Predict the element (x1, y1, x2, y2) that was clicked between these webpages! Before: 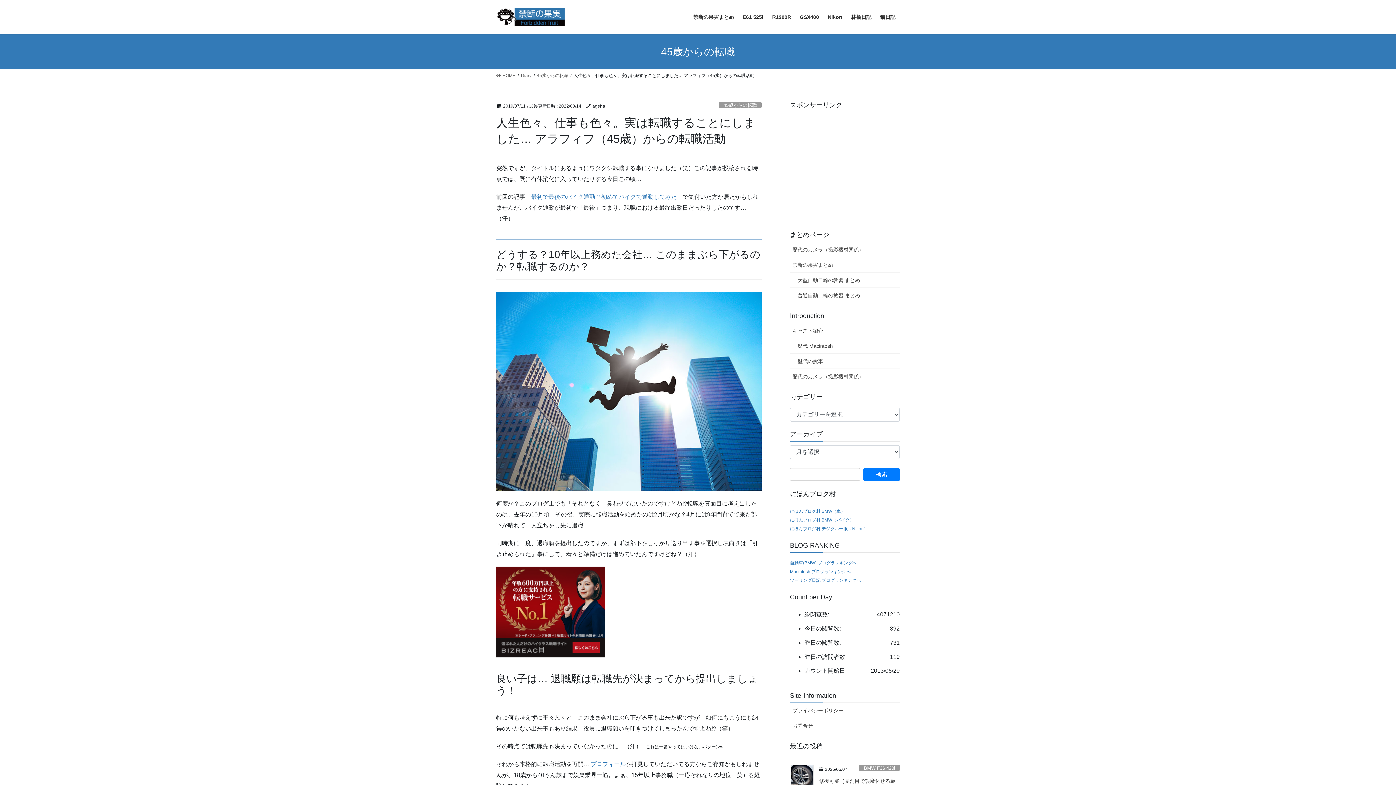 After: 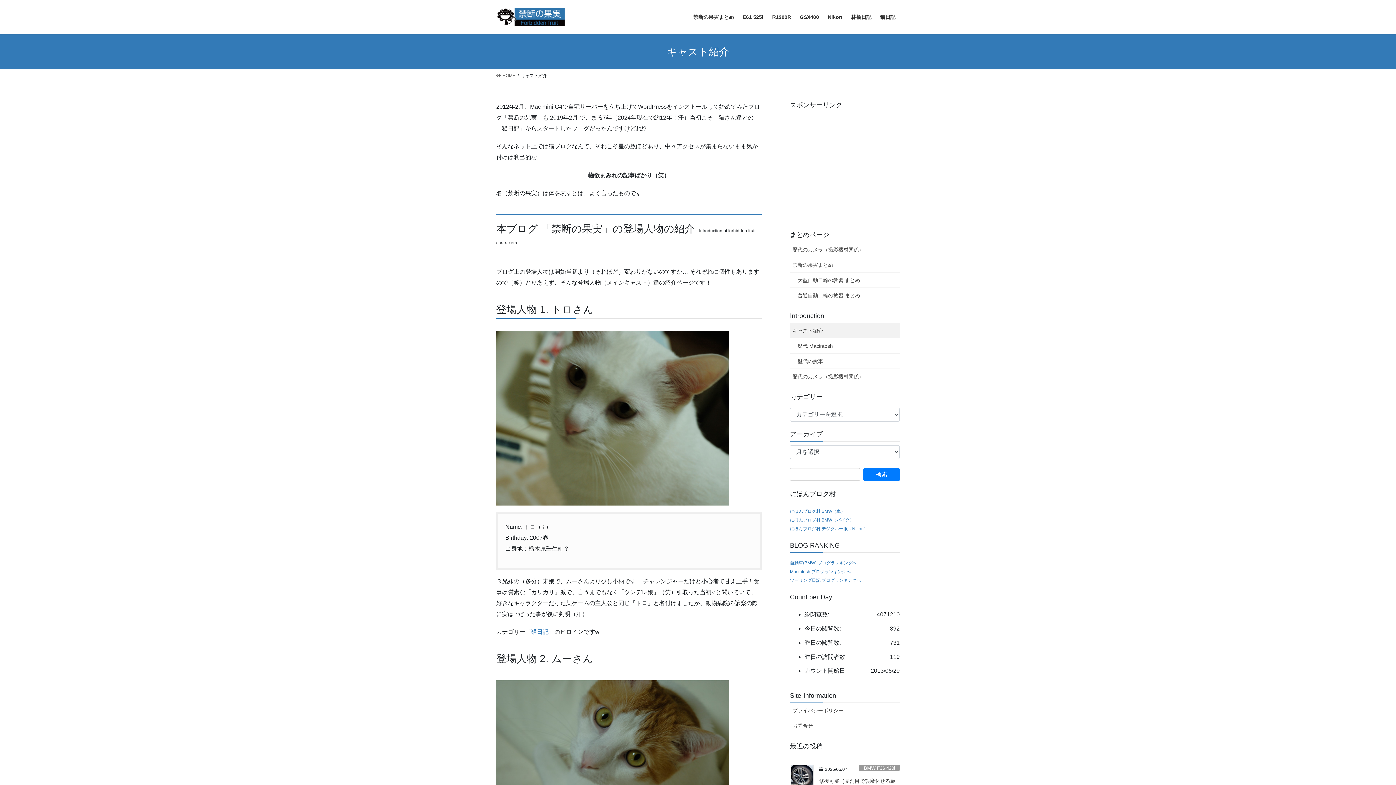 Action: label: プロフィール bbox: (590, 761, 625, 767)